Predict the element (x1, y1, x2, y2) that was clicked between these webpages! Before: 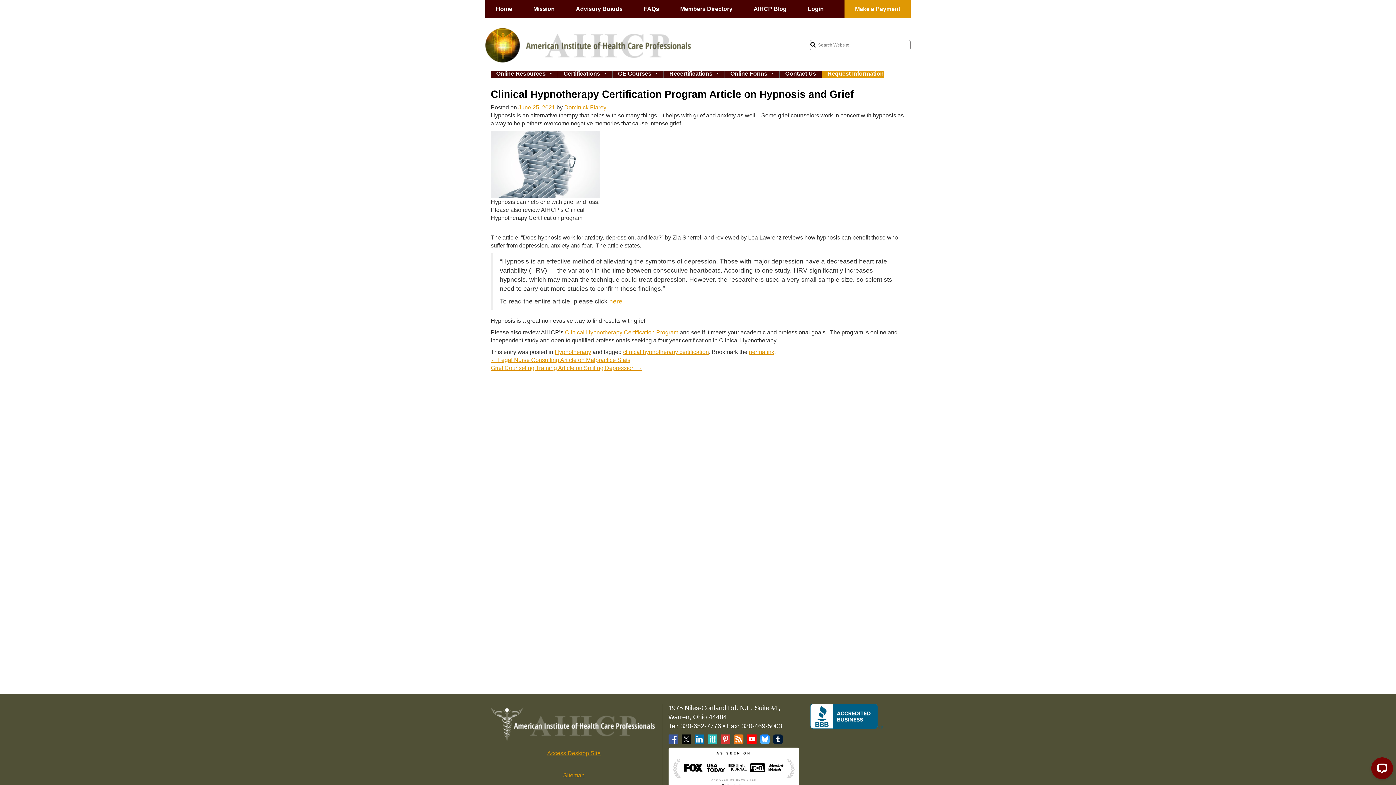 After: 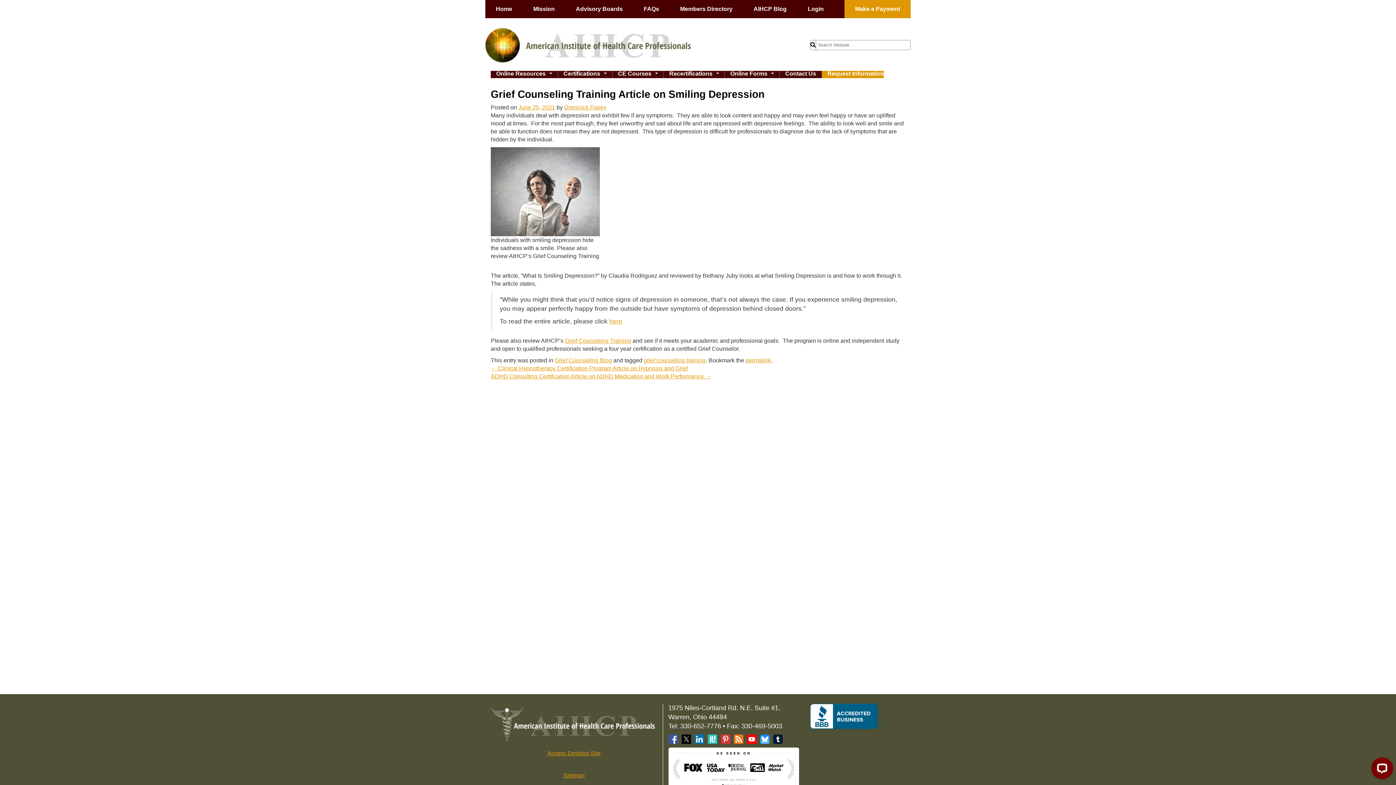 Action: bbox: (490, 364, 642, 371) label: Grief Counseling Training Article on Smiling Depression →